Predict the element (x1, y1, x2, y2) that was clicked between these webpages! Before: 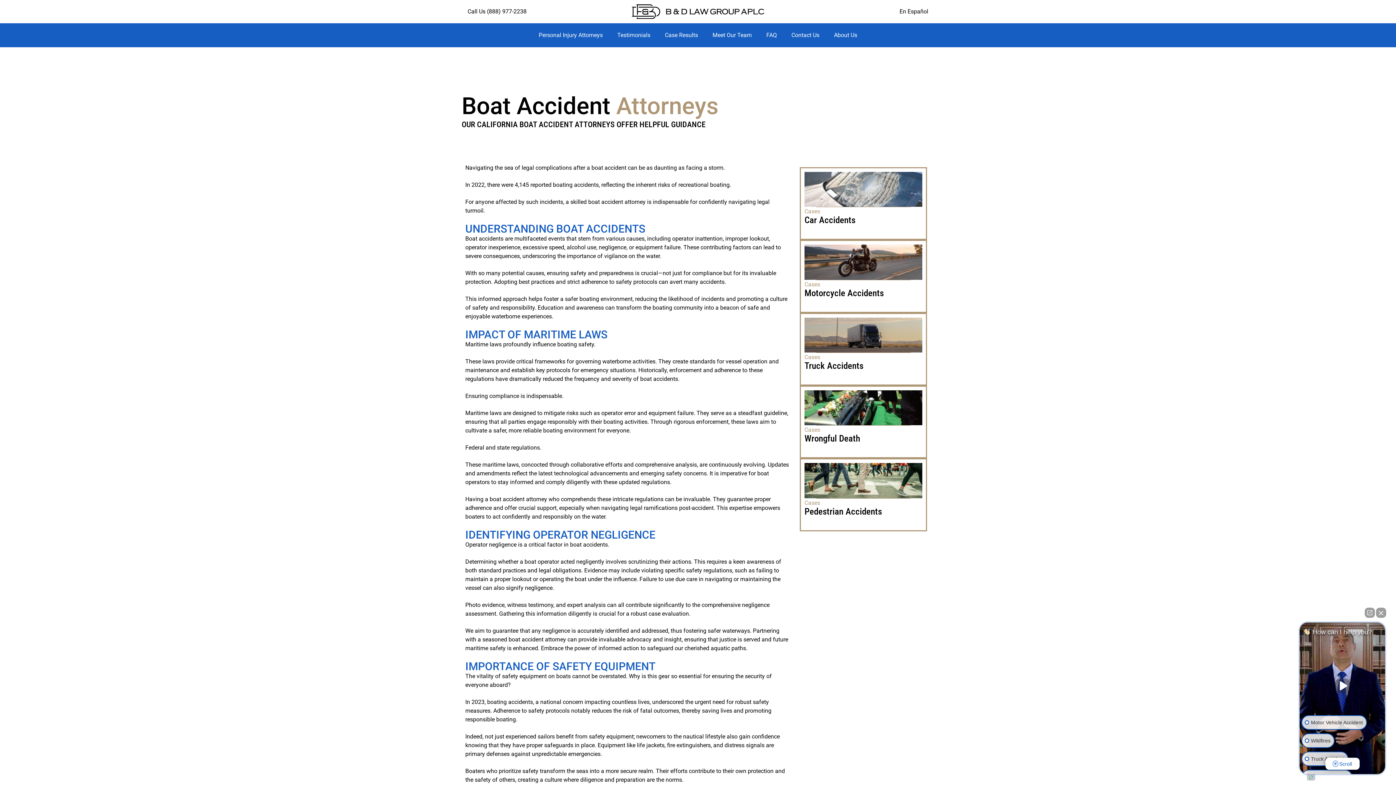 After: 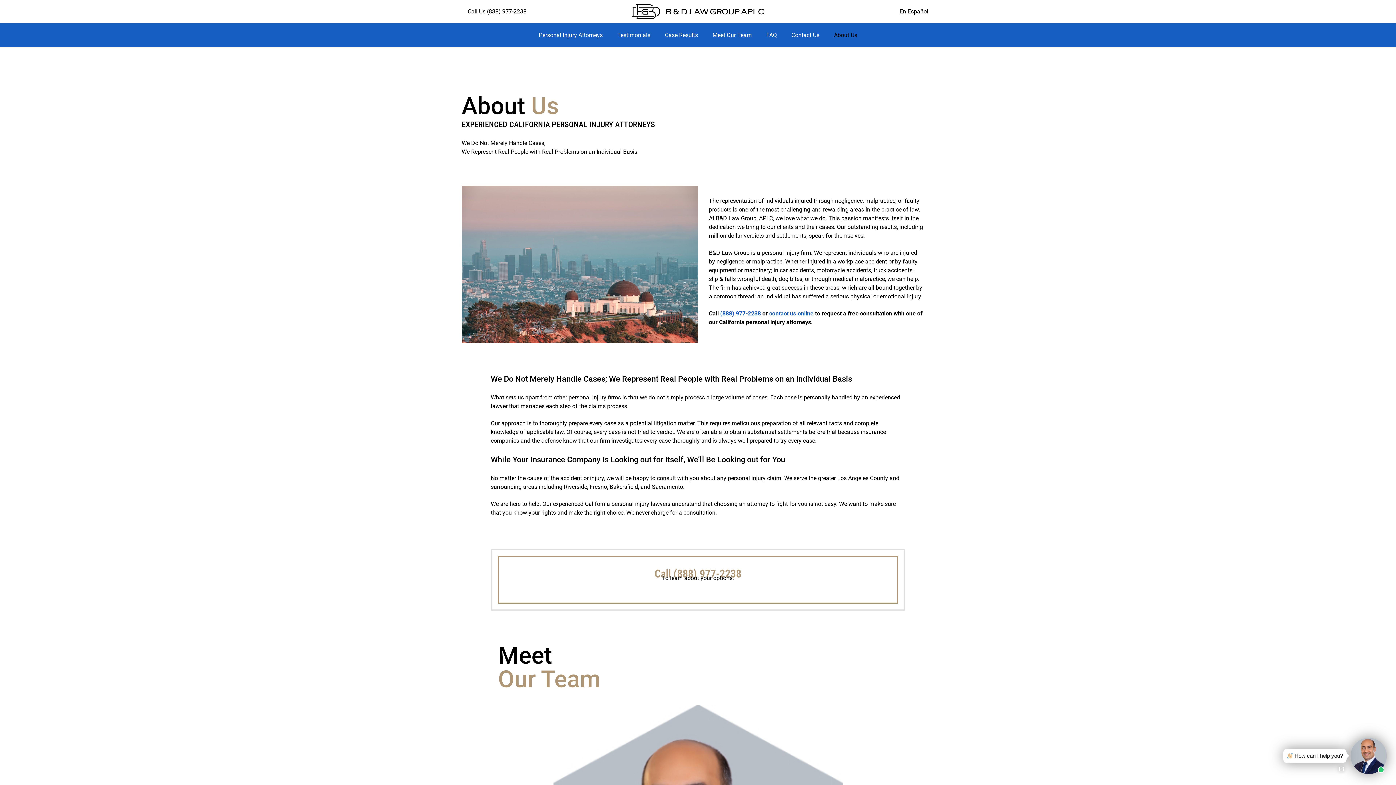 Action: bbox: (826, 26, 864, 43) label: About Us